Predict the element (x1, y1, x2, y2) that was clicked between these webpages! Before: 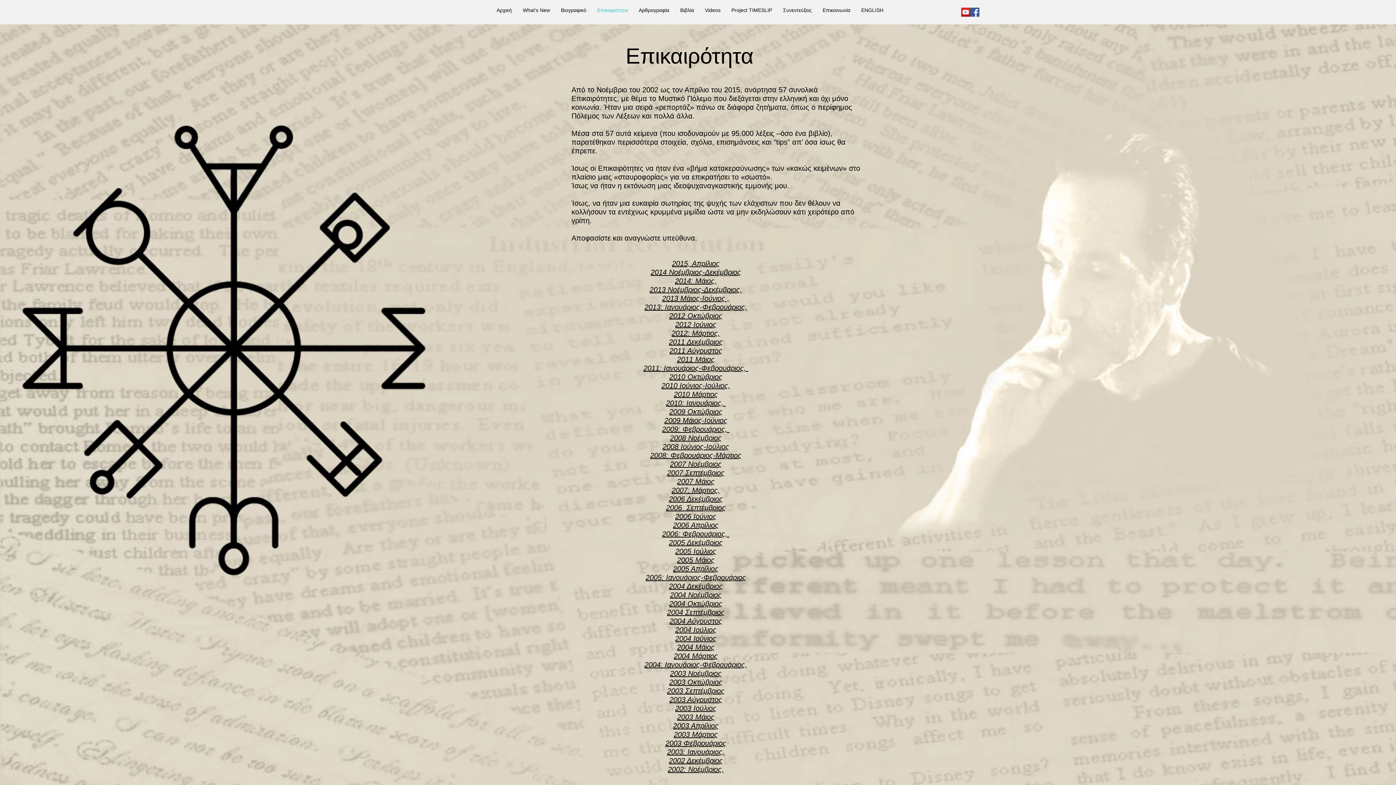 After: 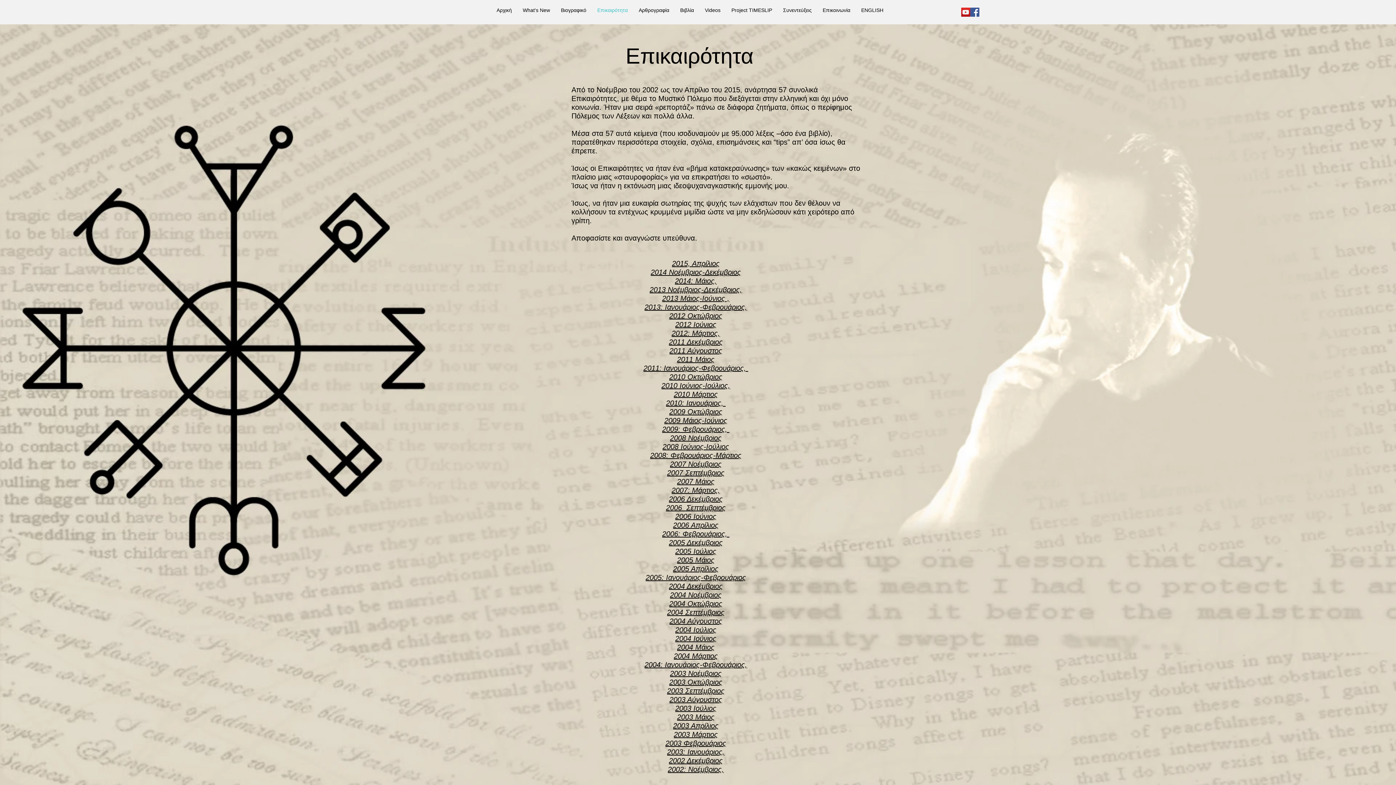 Action: label: 2009: Φεβρουάριος,  bbox: (662, 425, 729, 433)